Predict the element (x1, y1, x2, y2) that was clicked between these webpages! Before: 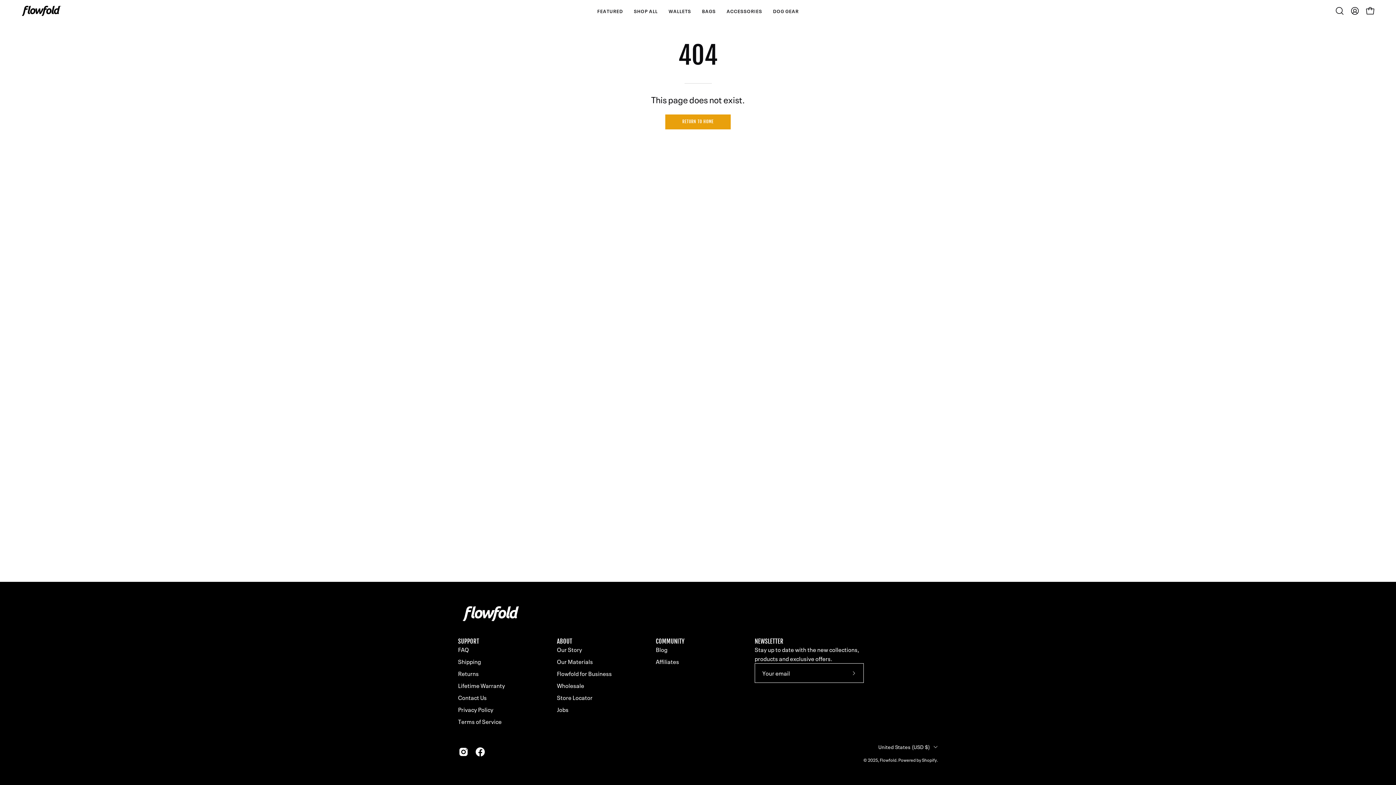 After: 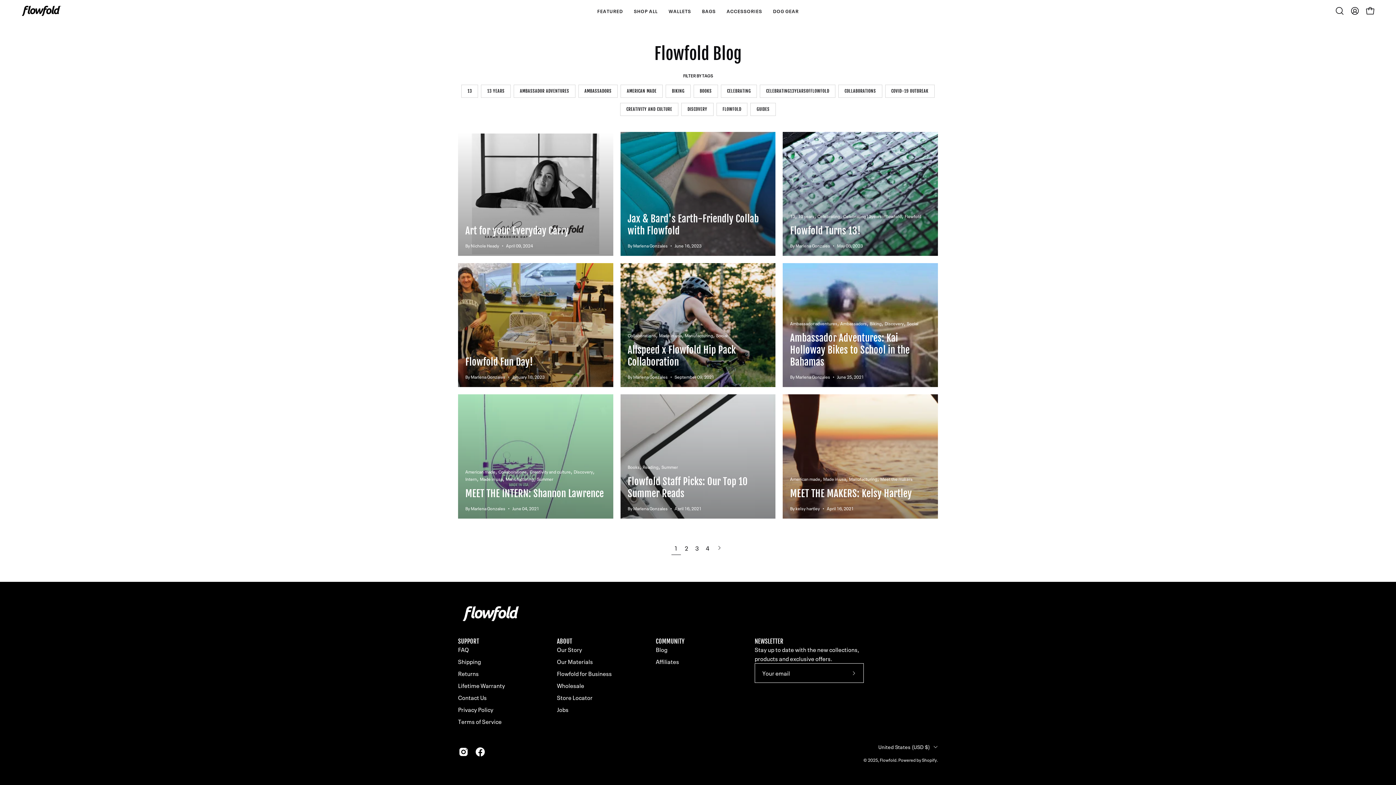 Action: bbox: (656, 645, 667, 653) label: Blog